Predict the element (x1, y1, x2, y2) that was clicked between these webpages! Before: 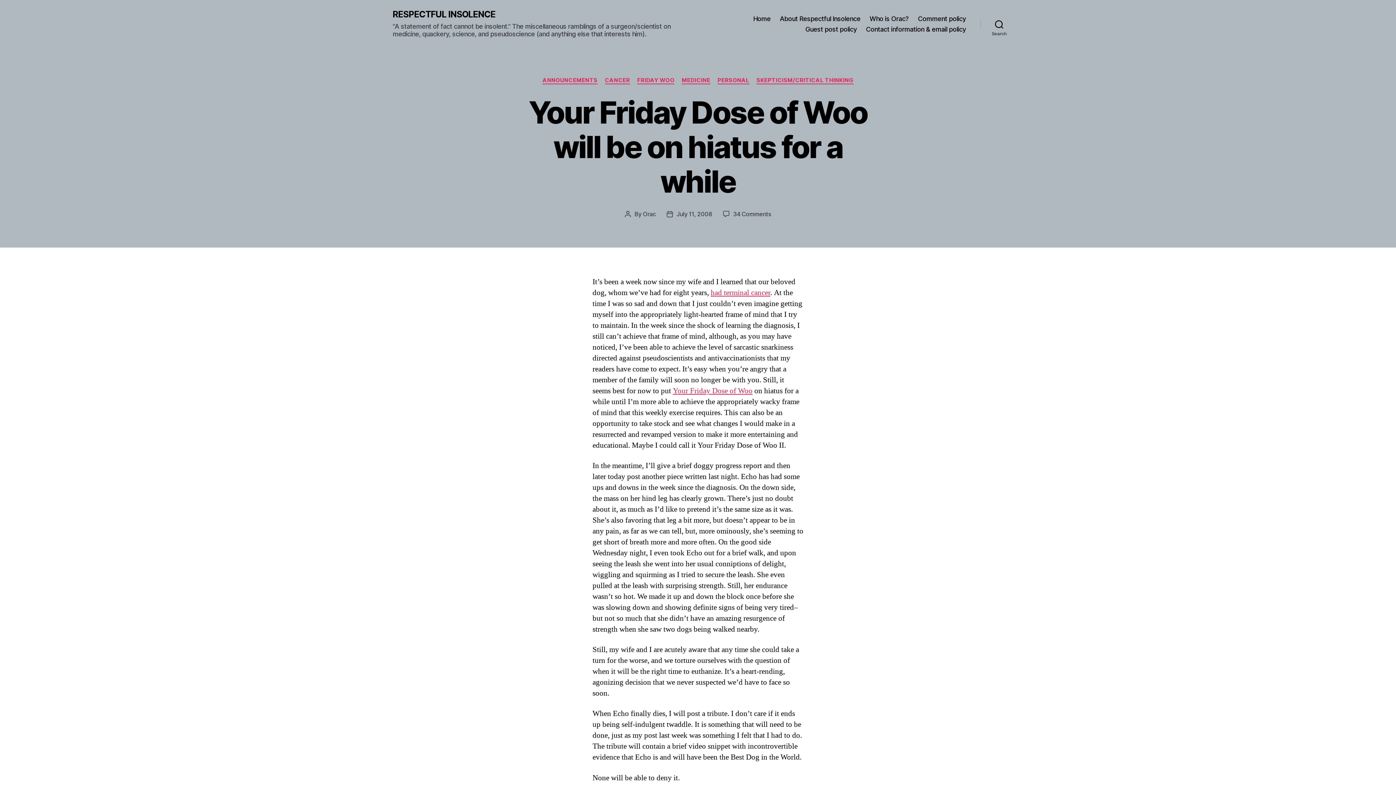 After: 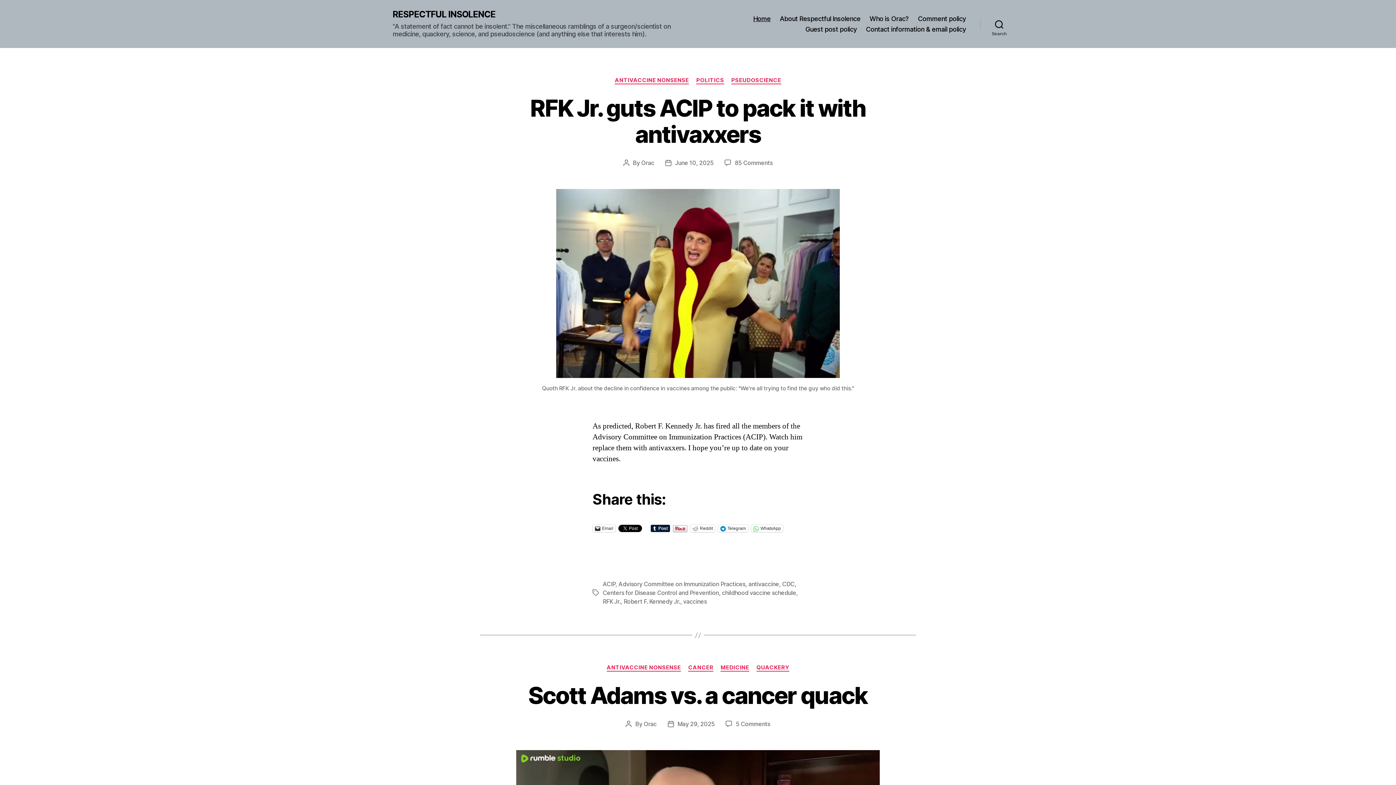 Action: label: RESPECTFUL INSOLENCE bbox: (392, 10, 495, 18)